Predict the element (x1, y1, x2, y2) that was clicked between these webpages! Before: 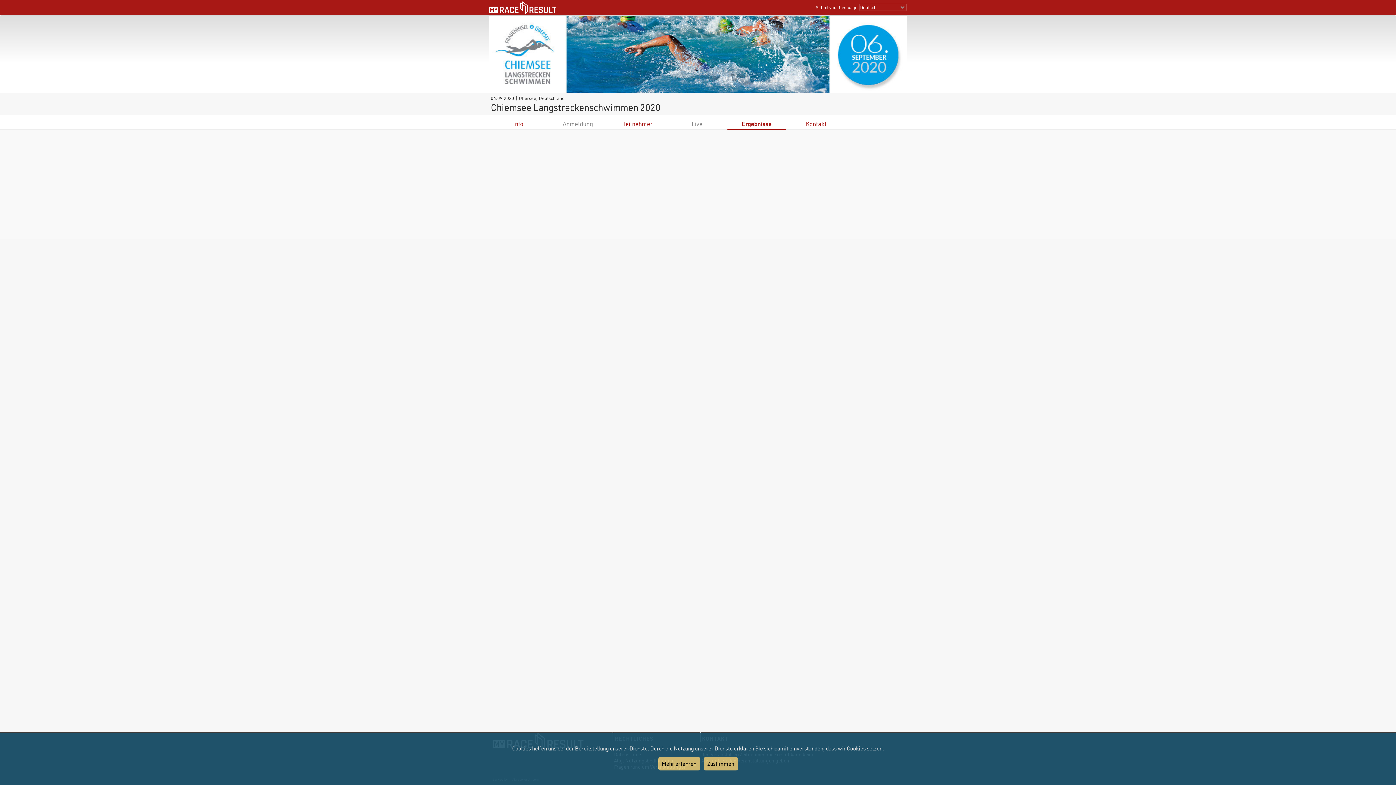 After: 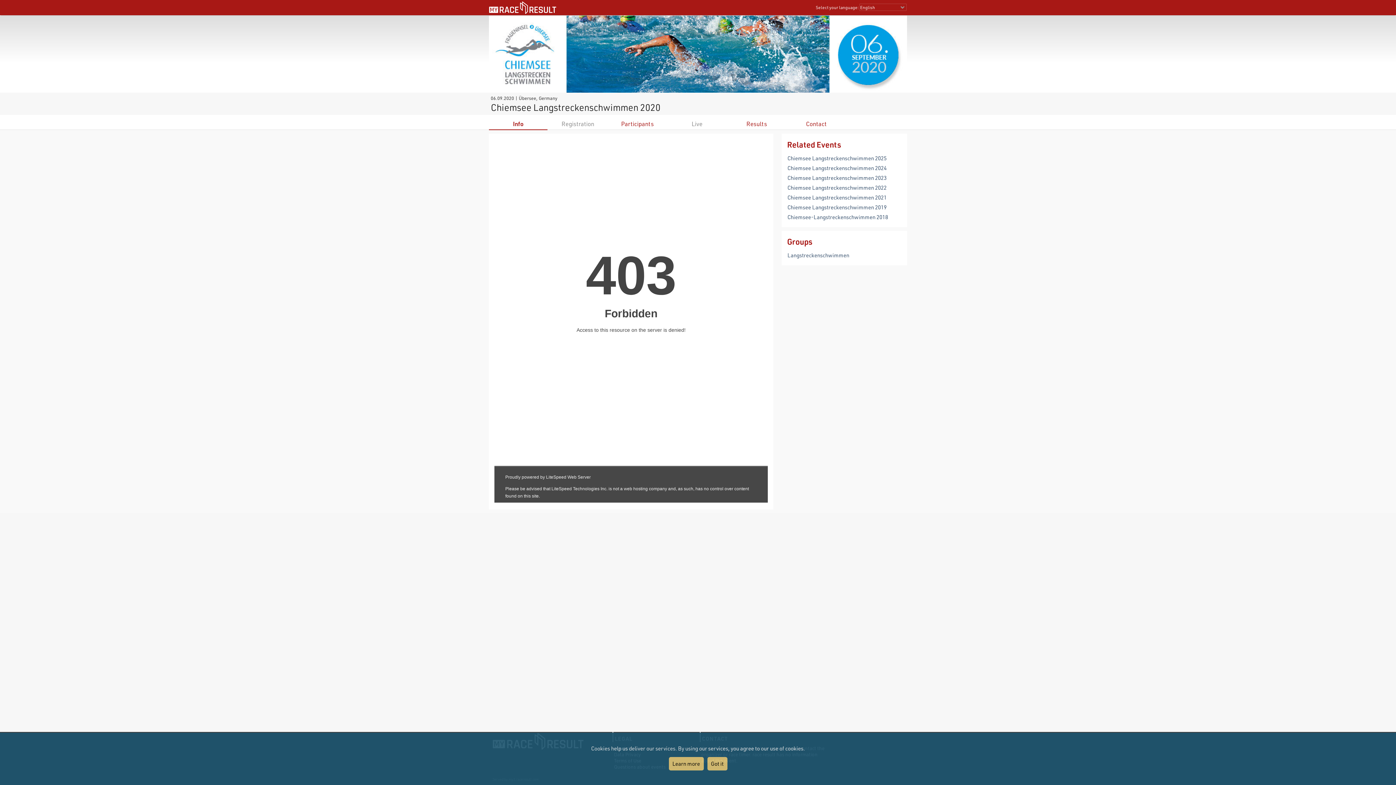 Action: label: Info bbox: (513, 120, 523, 127)